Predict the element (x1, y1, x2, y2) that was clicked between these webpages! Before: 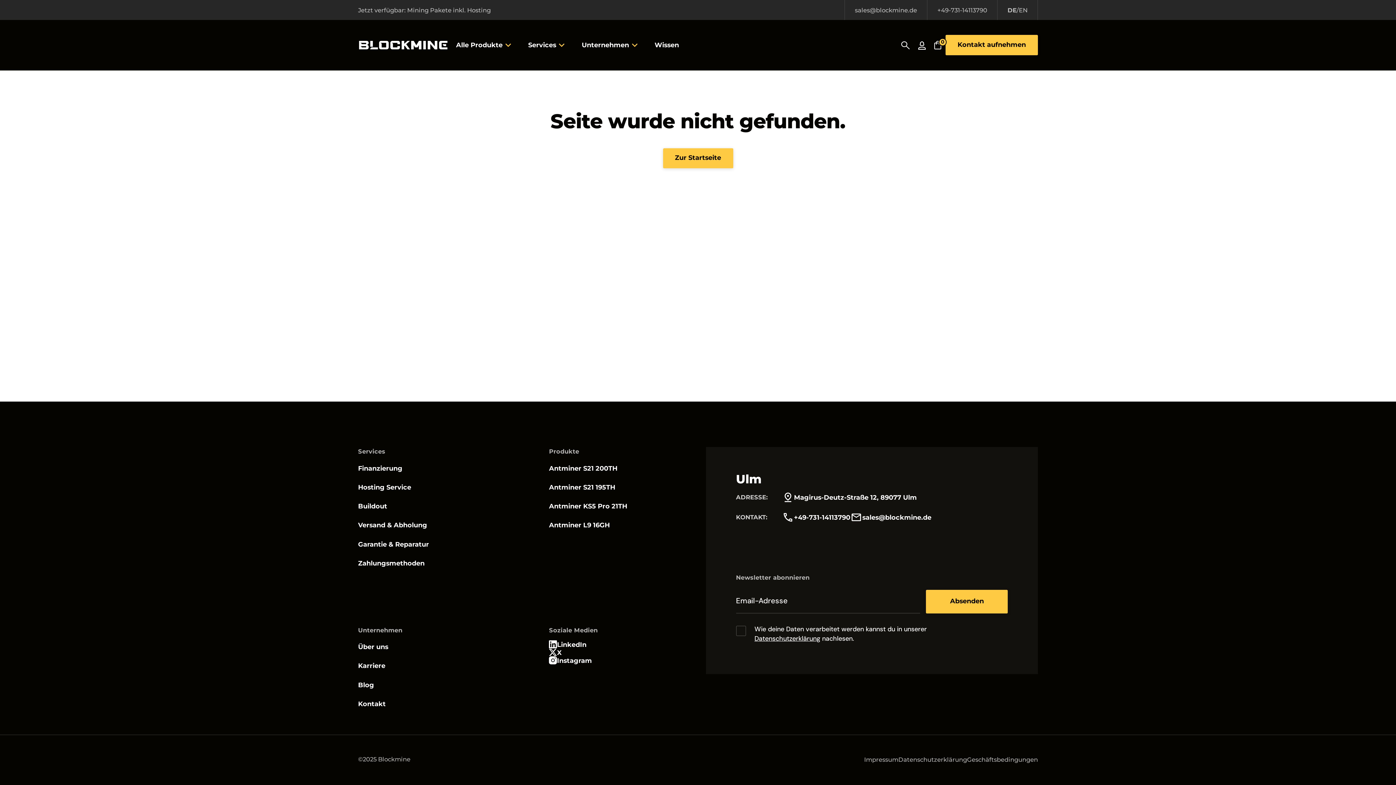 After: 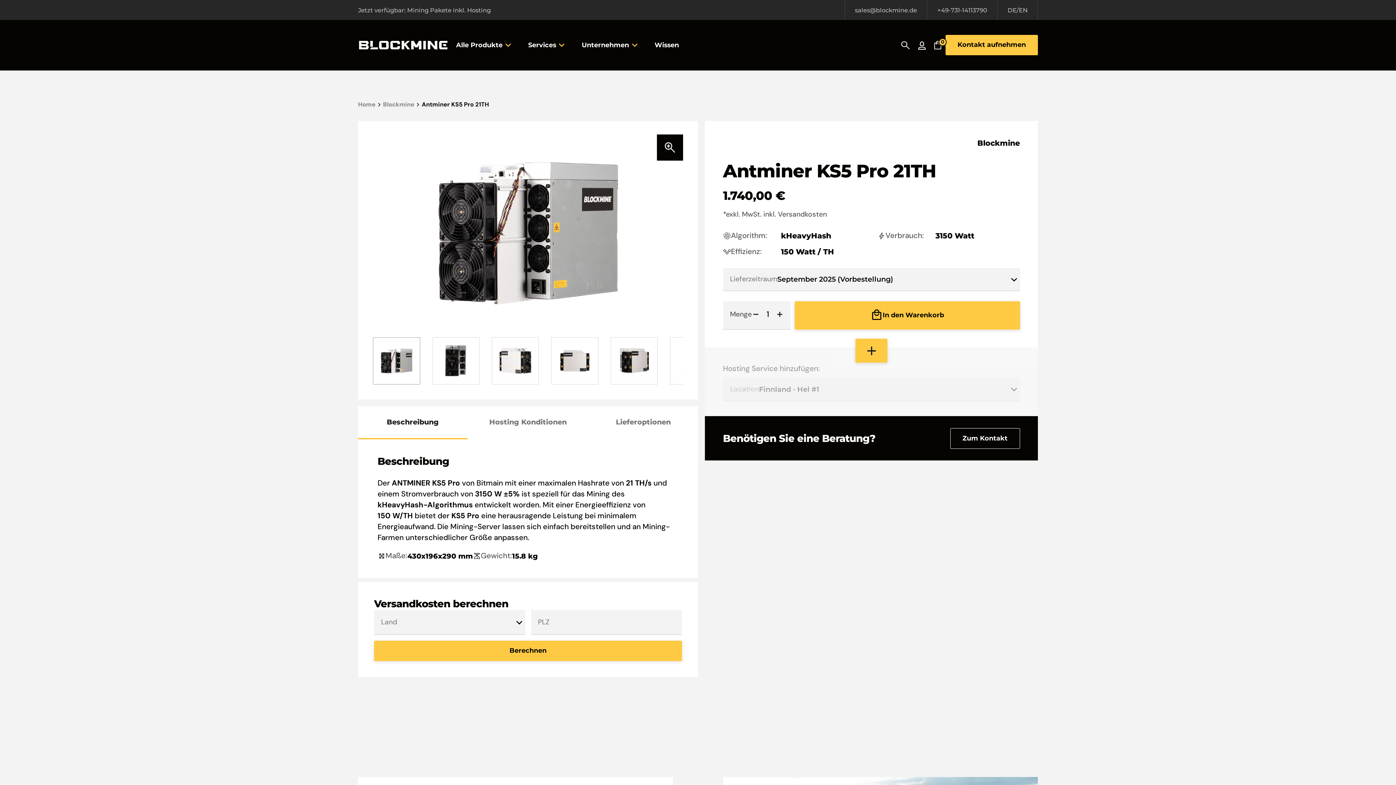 Action: label: Antminer KS5 Pro 21TH bbox: (549, 503, 627, 509)